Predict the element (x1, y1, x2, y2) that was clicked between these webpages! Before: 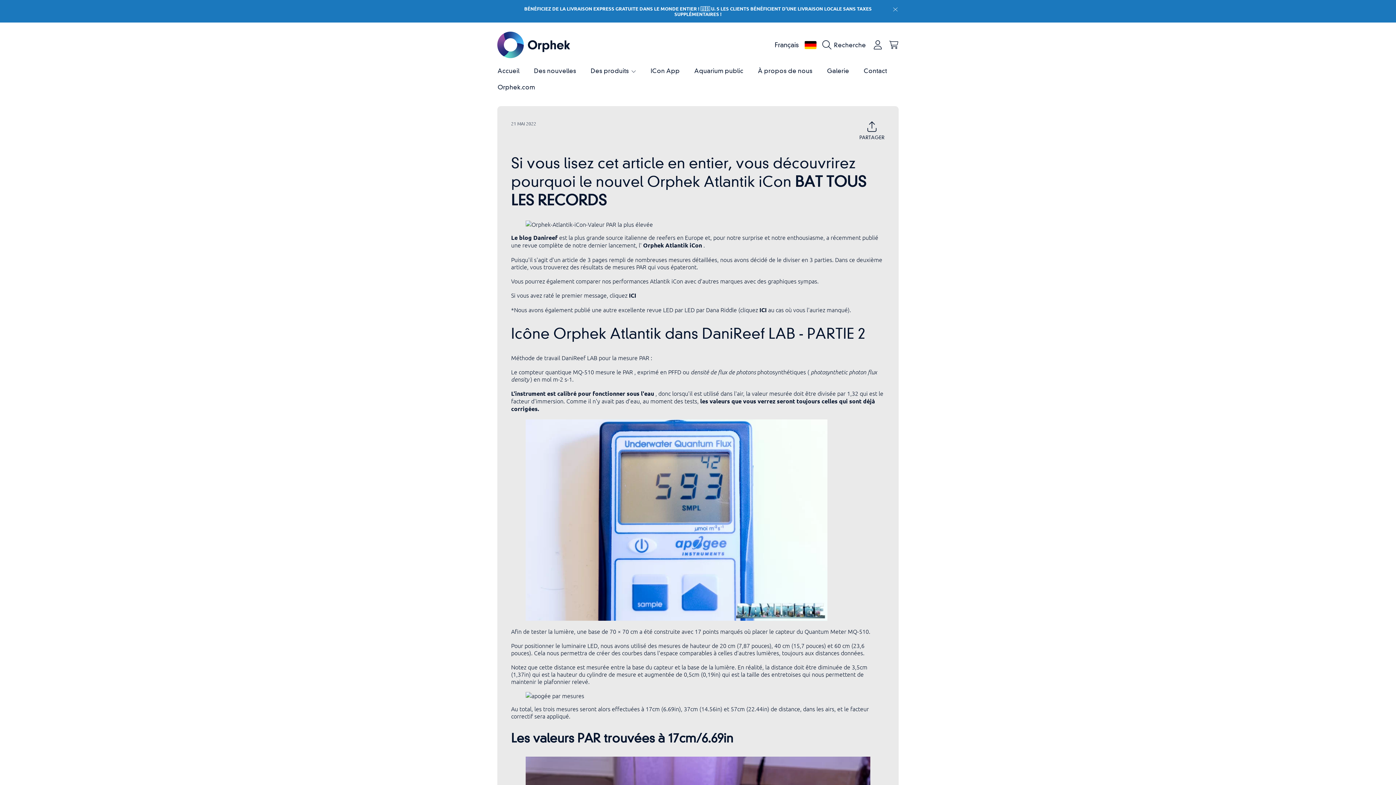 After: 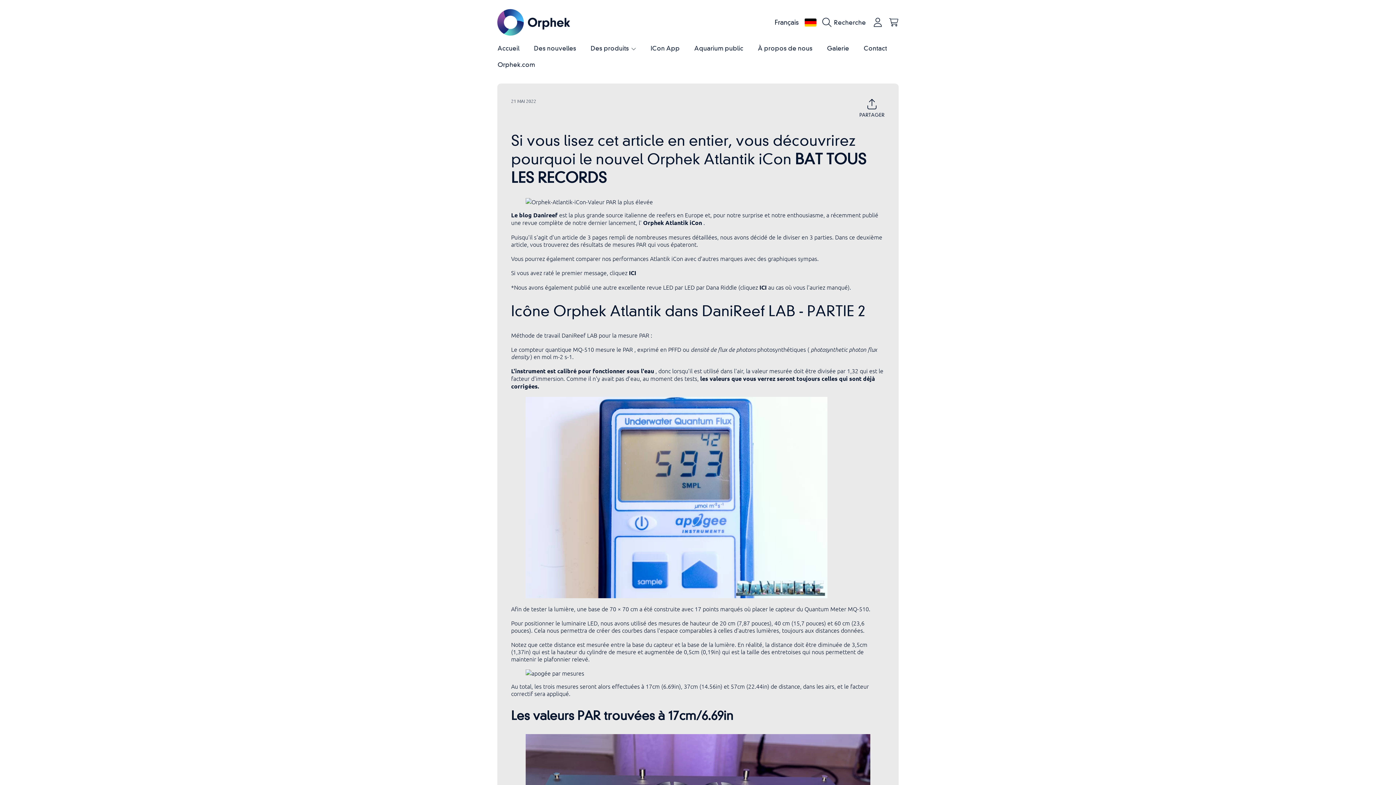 Action: label: Fermer bbox: (887, 1, 904, 17)